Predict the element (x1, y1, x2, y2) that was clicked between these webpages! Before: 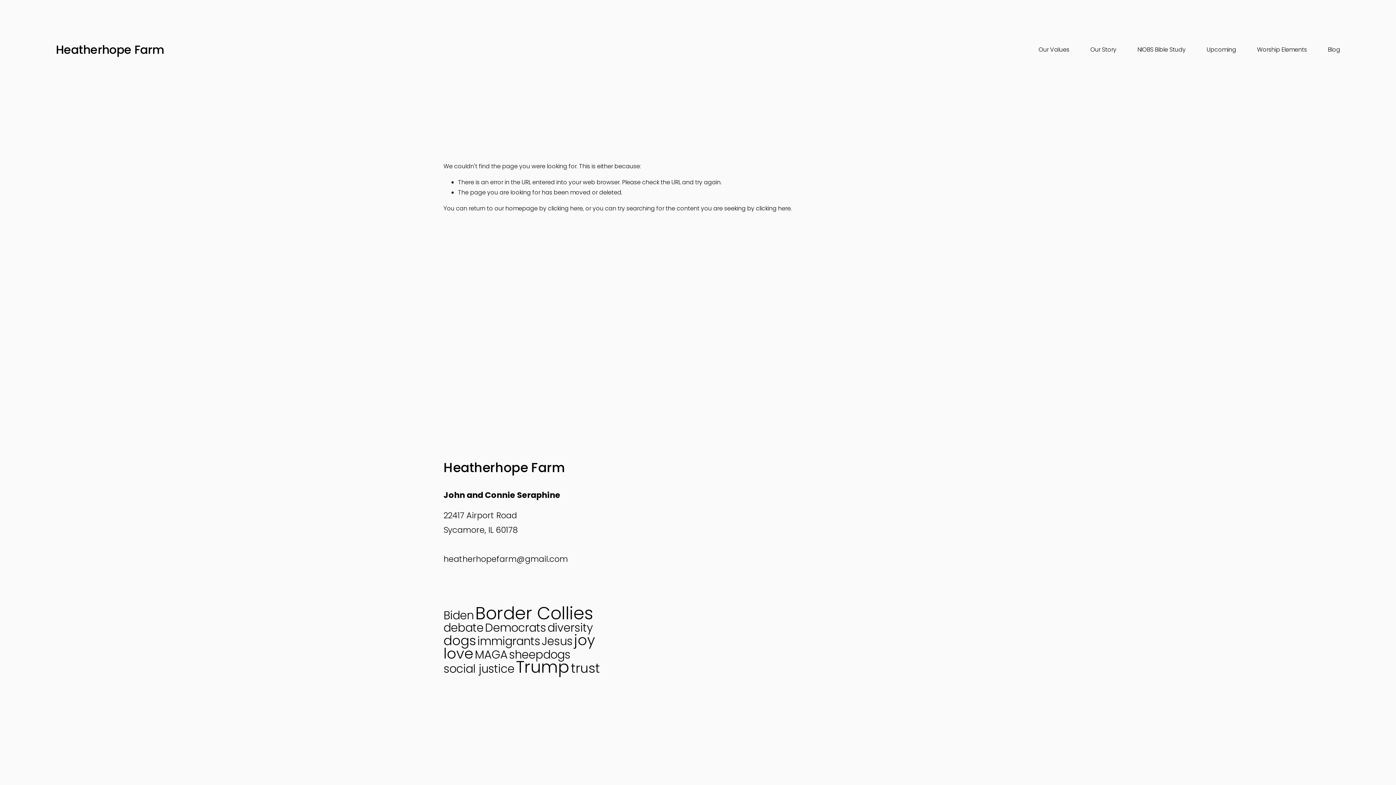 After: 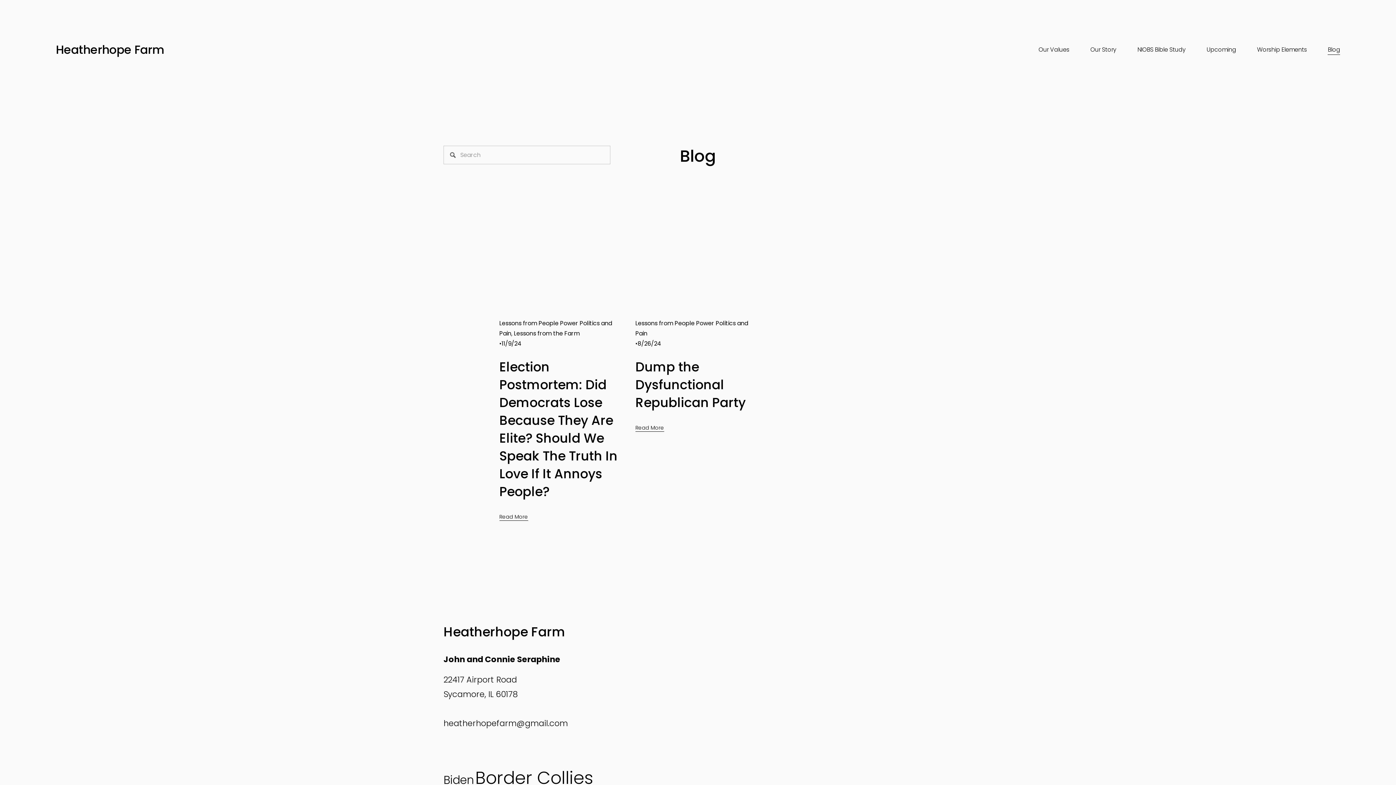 Action: label: Democrats bbox: (485, 620, 546, 636)